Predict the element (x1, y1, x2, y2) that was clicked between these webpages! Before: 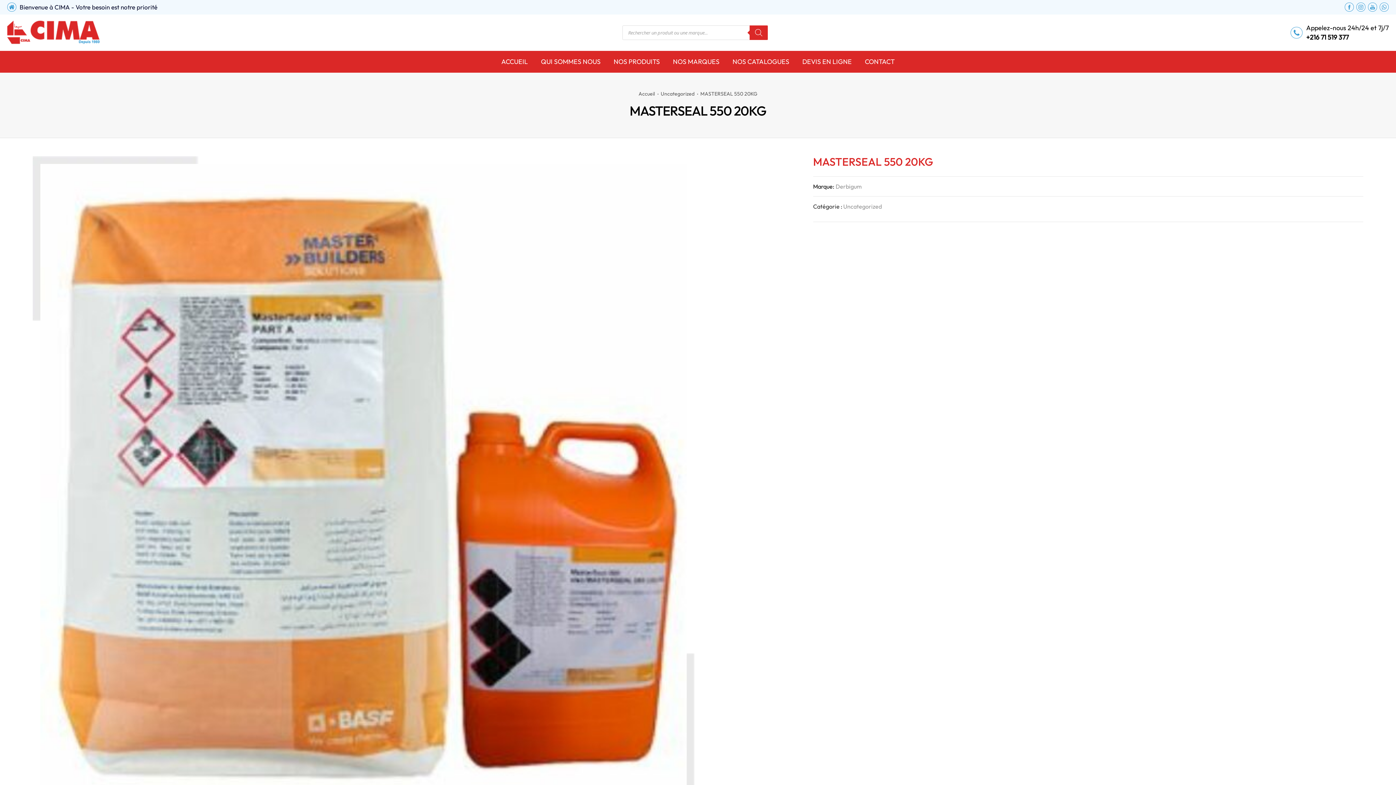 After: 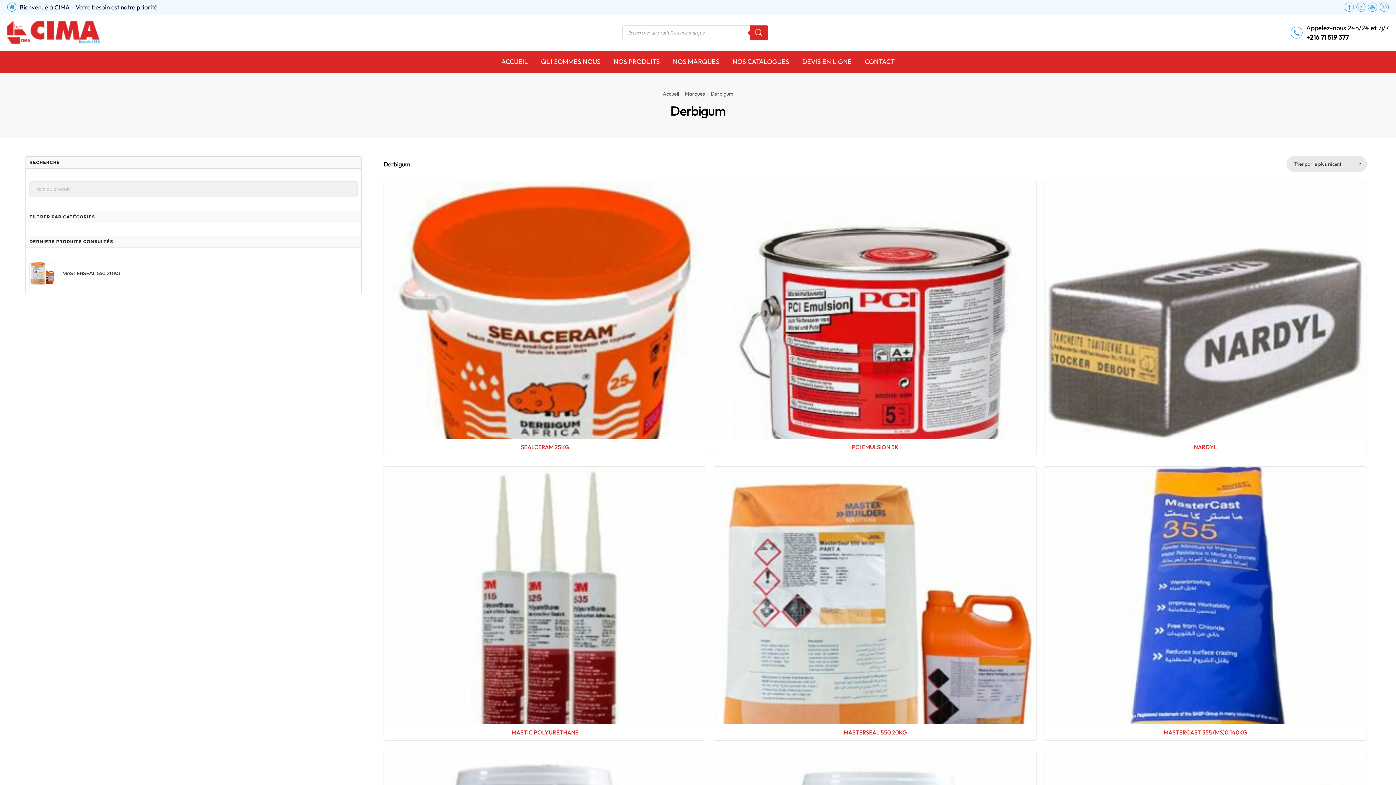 Action: bbox: (835, 182, 862, 190) label: Derbigum